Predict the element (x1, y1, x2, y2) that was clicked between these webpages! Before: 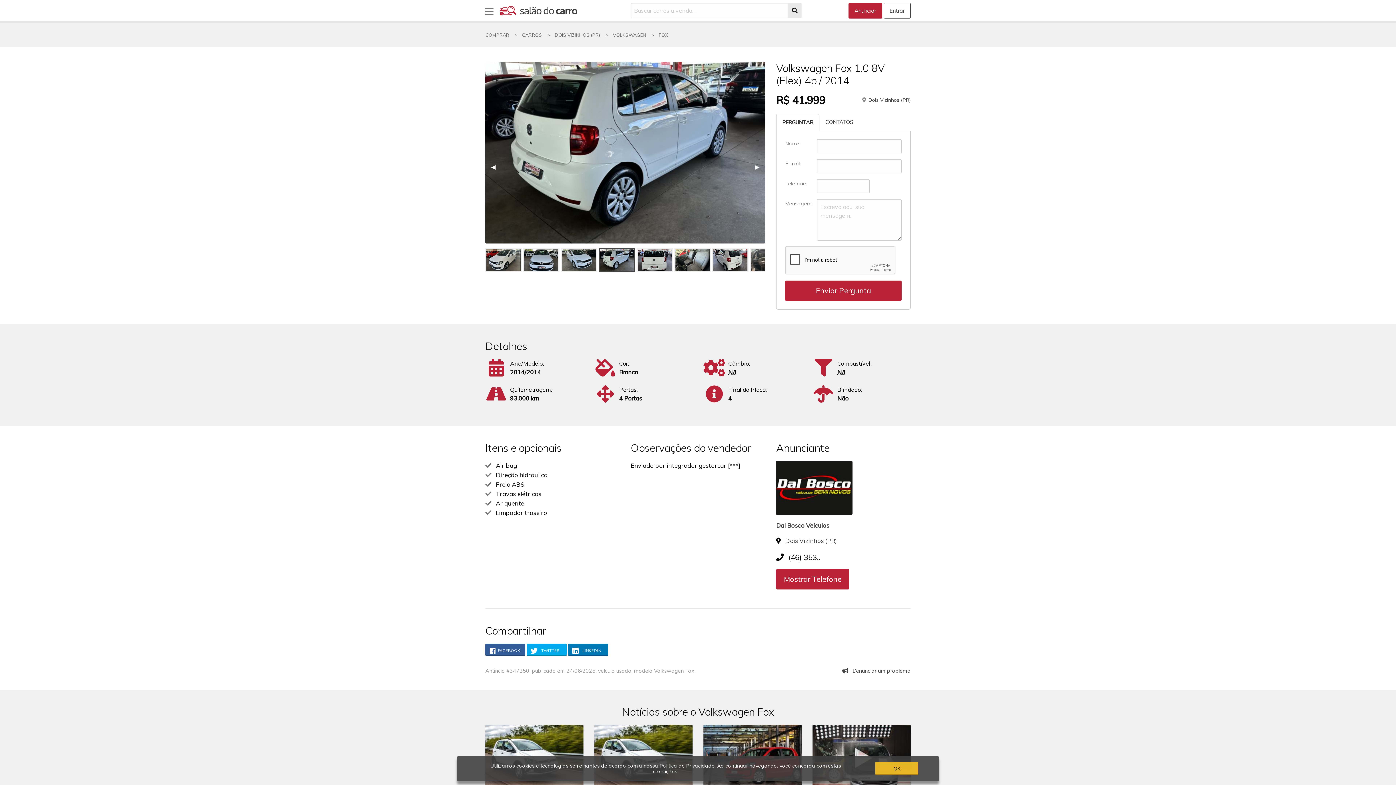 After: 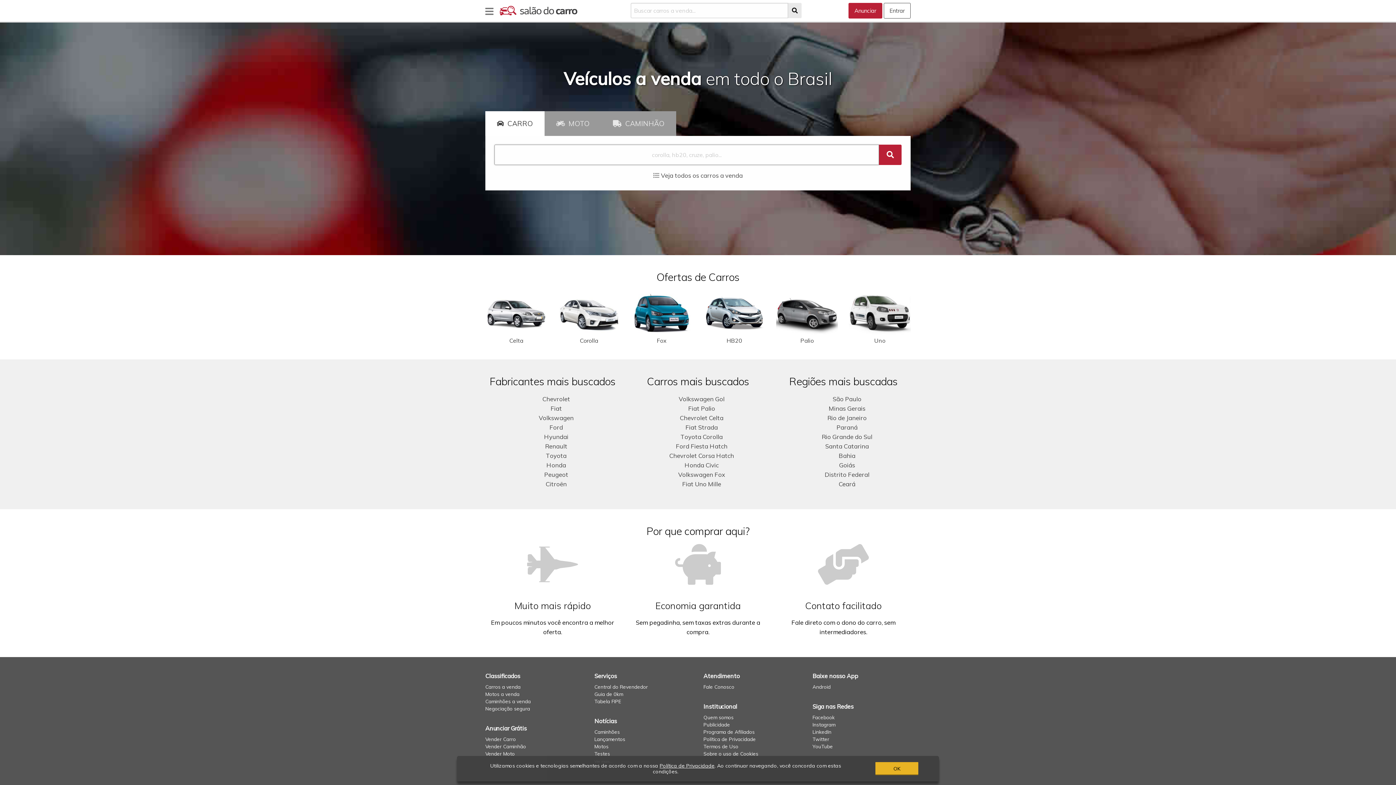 Action: bbox: (485, 31, 509, 37) label: COMPRAR